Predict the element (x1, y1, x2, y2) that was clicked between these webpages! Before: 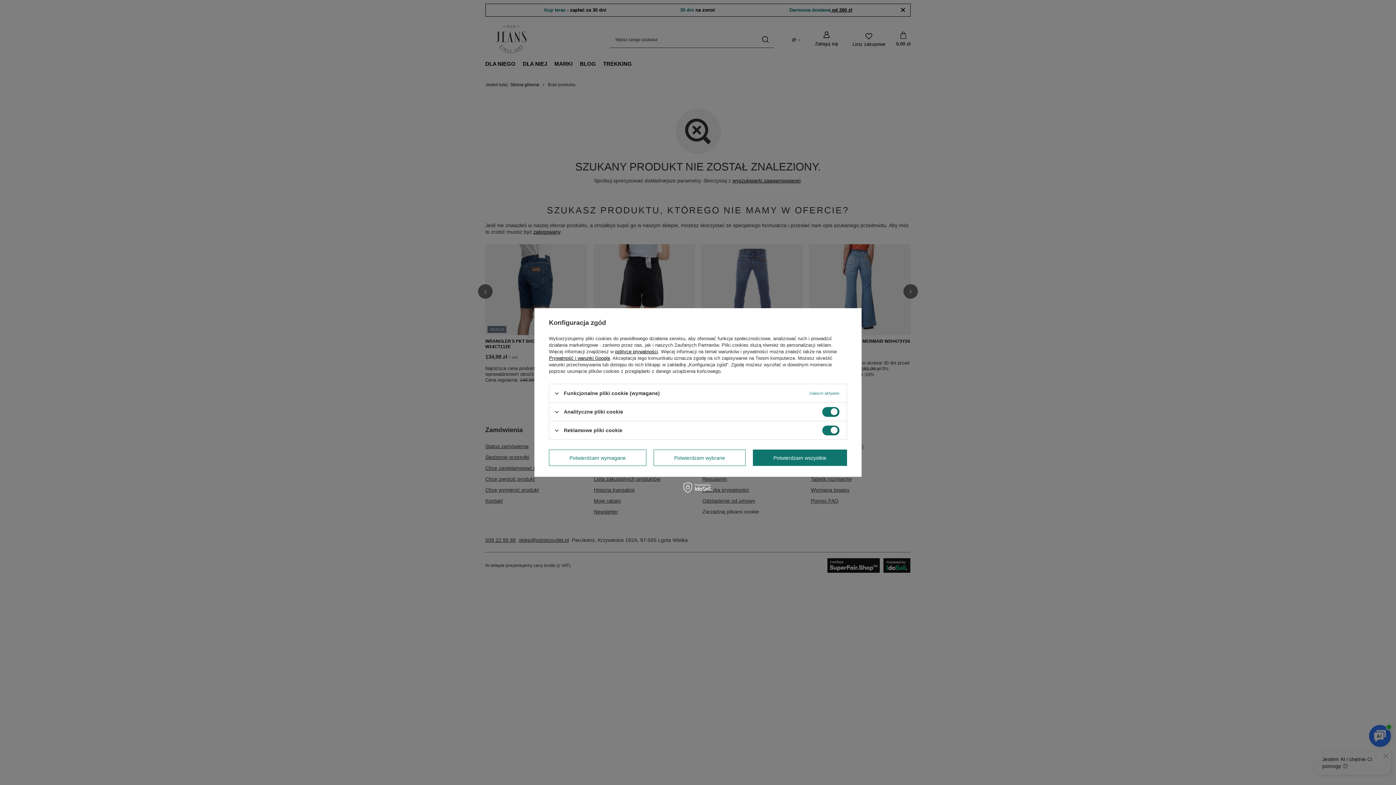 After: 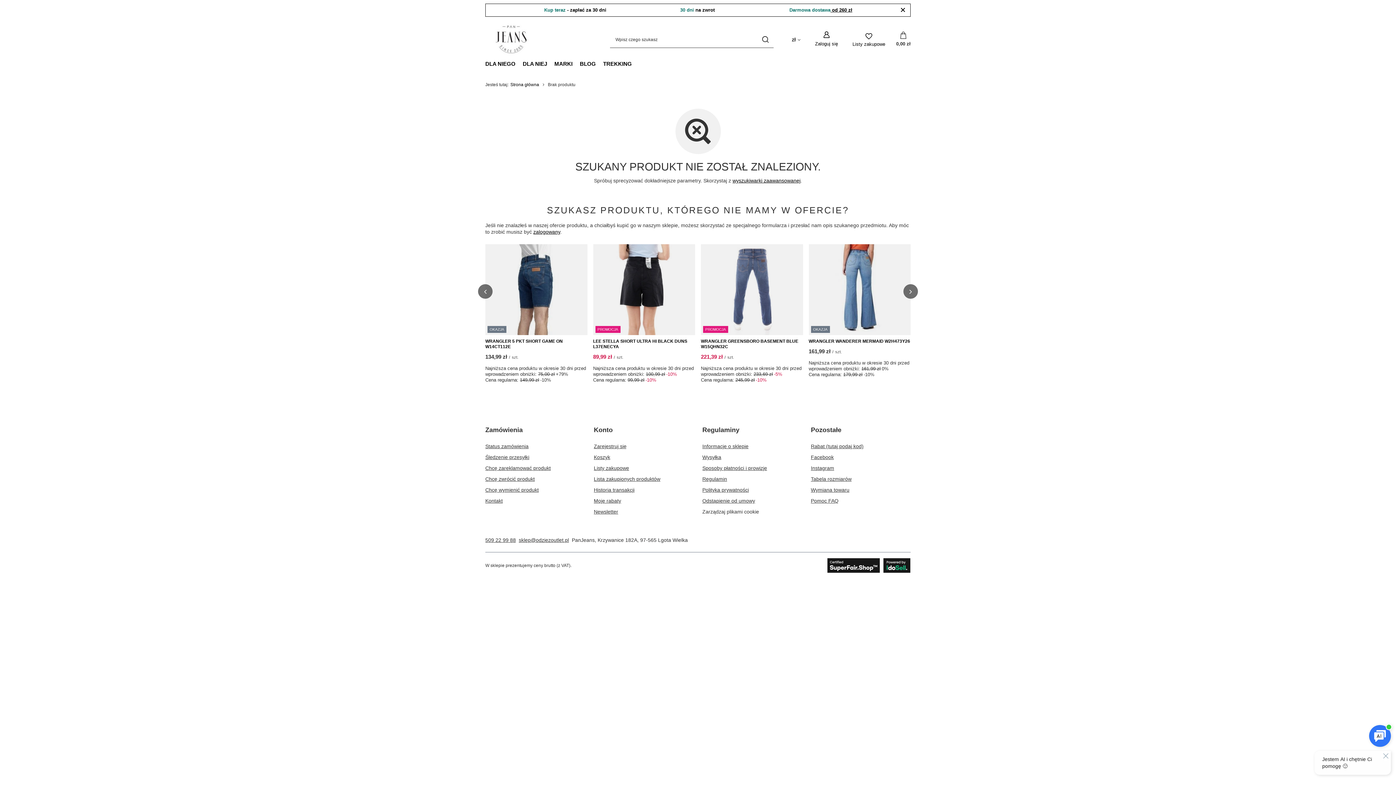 Action: bbox: (653, 449, 745, 466) label: Potwierdzam wybrane